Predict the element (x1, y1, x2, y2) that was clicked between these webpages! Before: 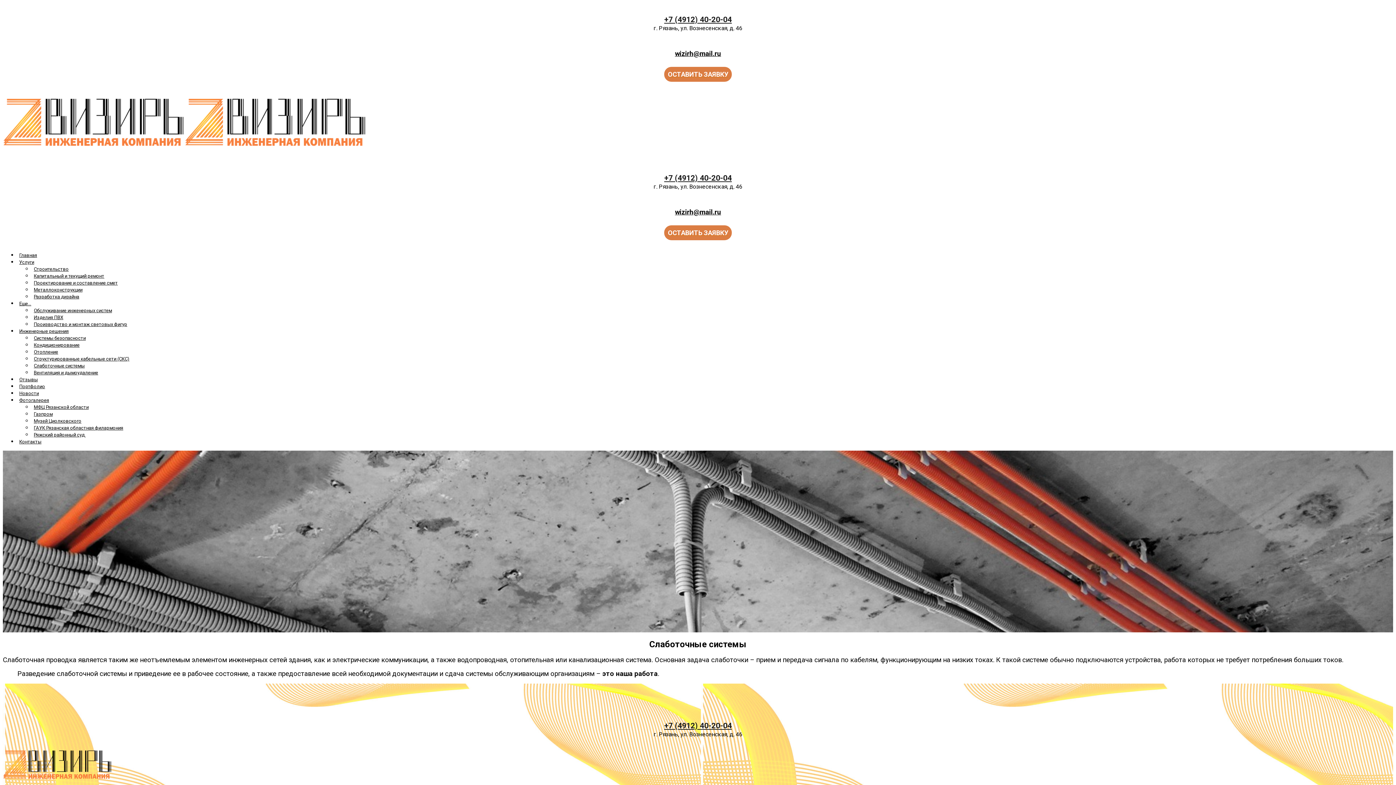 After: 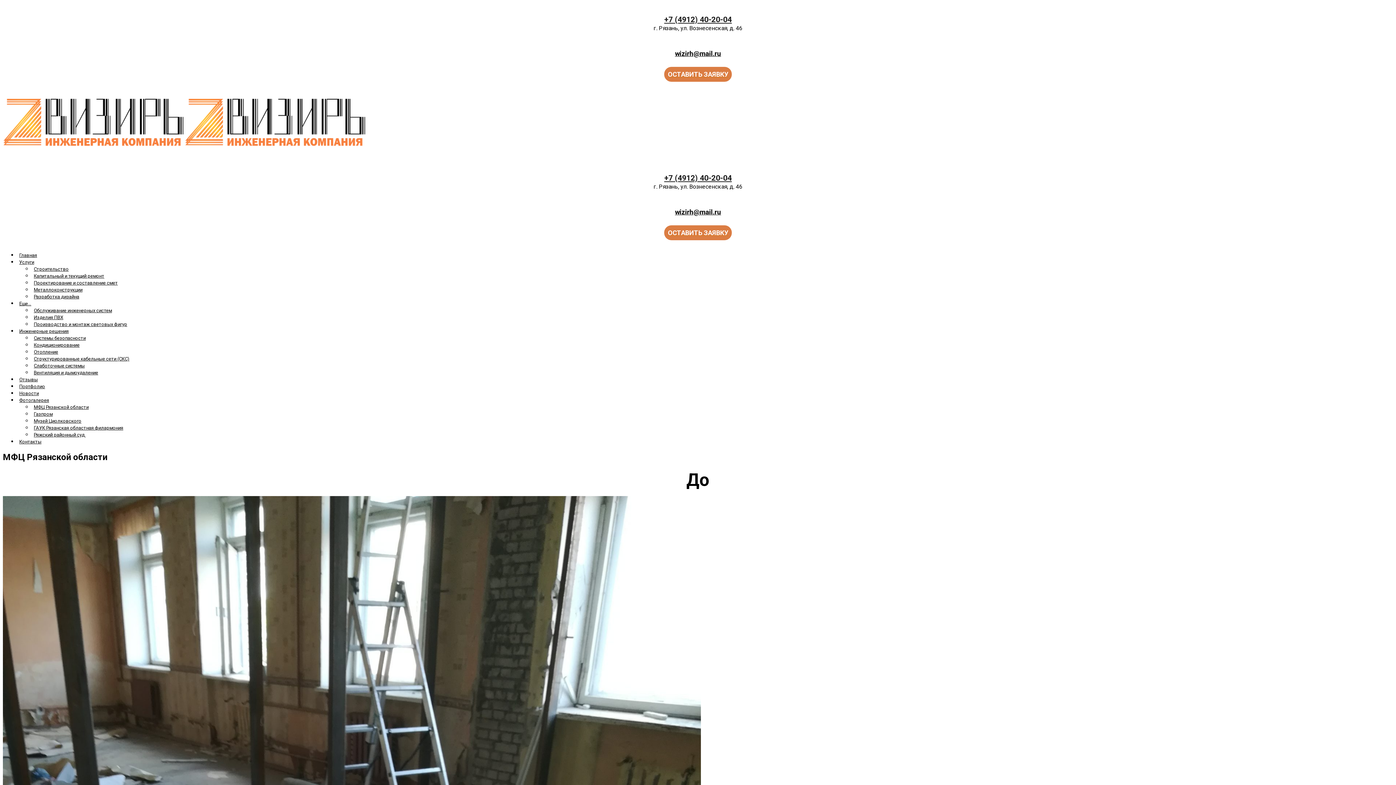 Action: bbox: (32, 404, 90, 410) label: МФЦ Рязанской области